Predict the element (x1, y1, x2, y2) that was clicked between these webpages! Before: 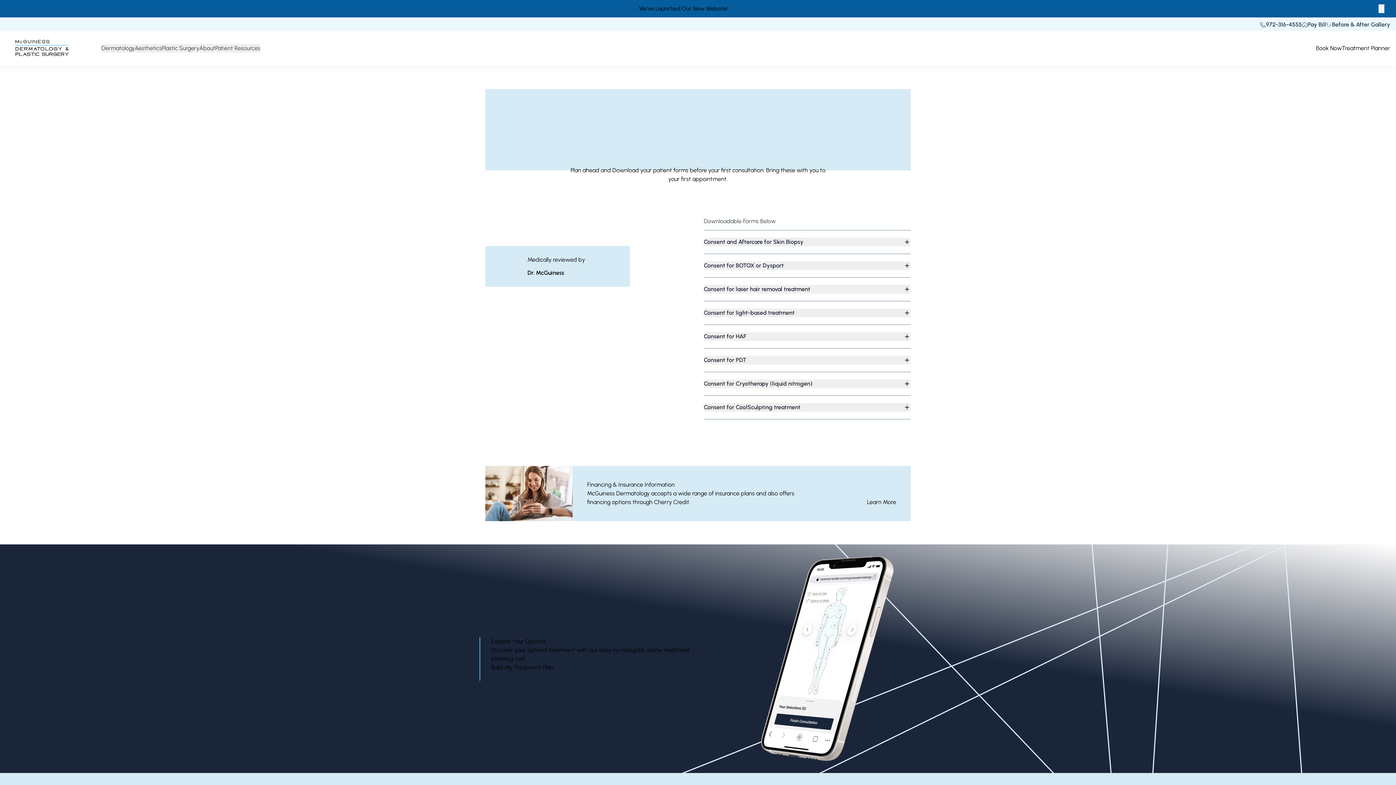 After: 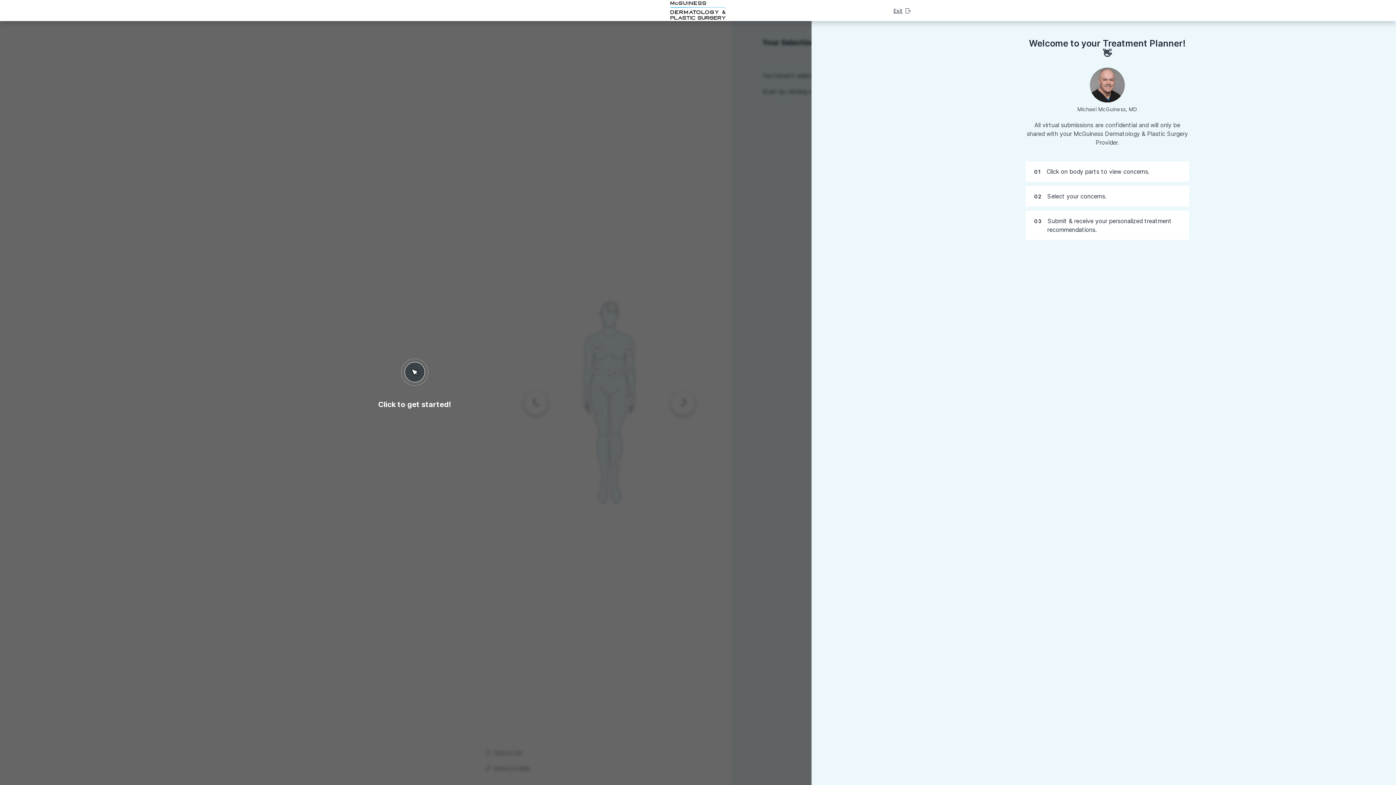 Action: label: Build My Treatment Plan bbox: (491, 664, 553, 671)